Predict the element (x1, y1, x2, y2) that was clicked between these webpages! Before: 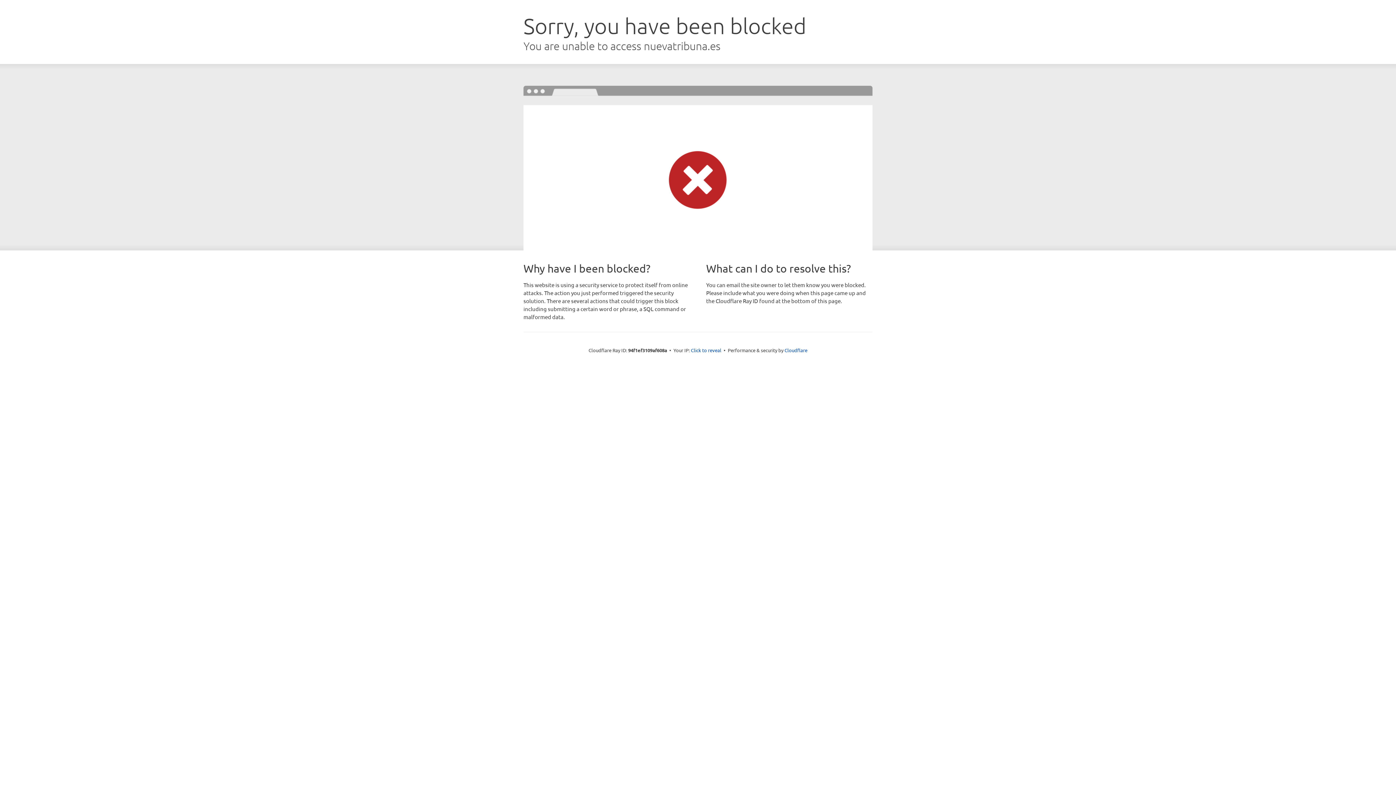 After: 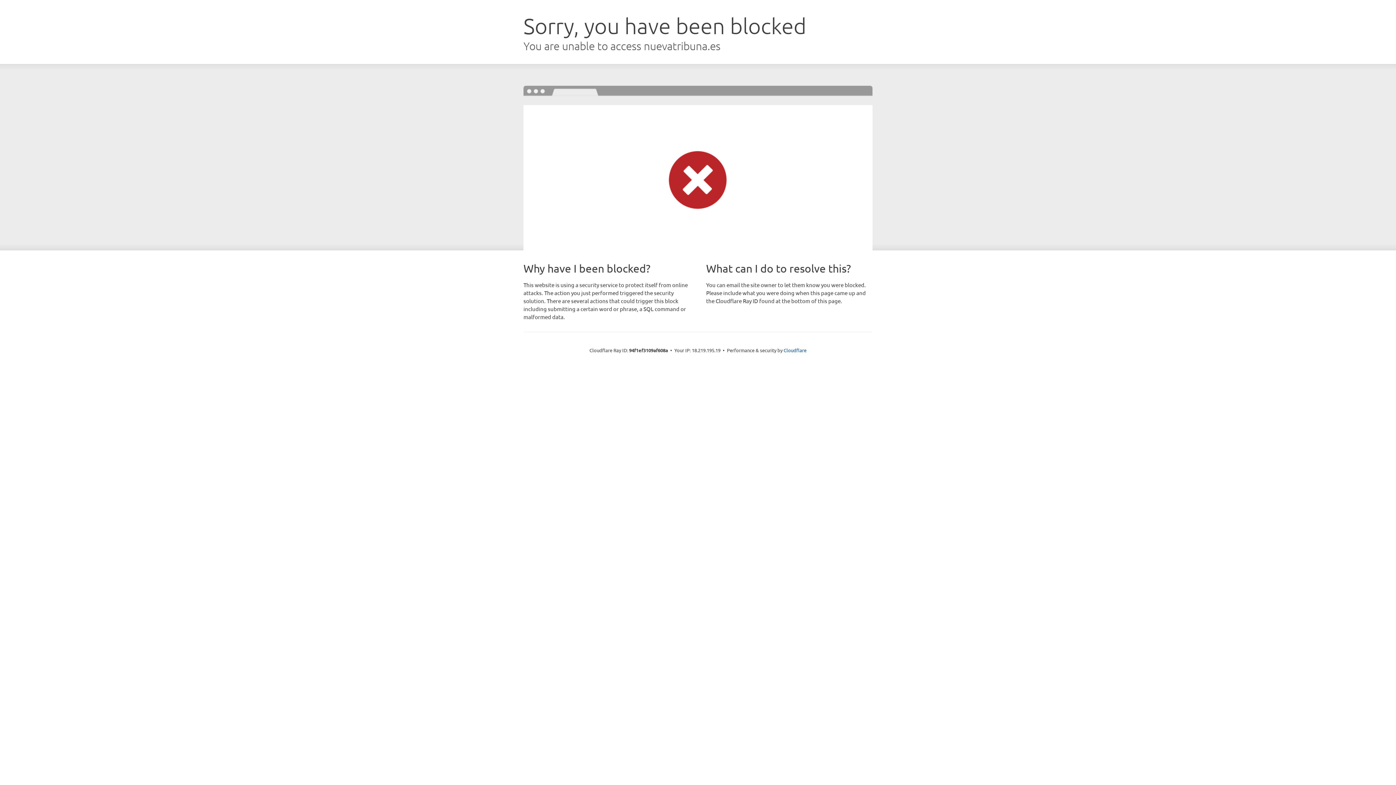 Action: bbox: (691, 346, 721, 353) label: Click to reveal